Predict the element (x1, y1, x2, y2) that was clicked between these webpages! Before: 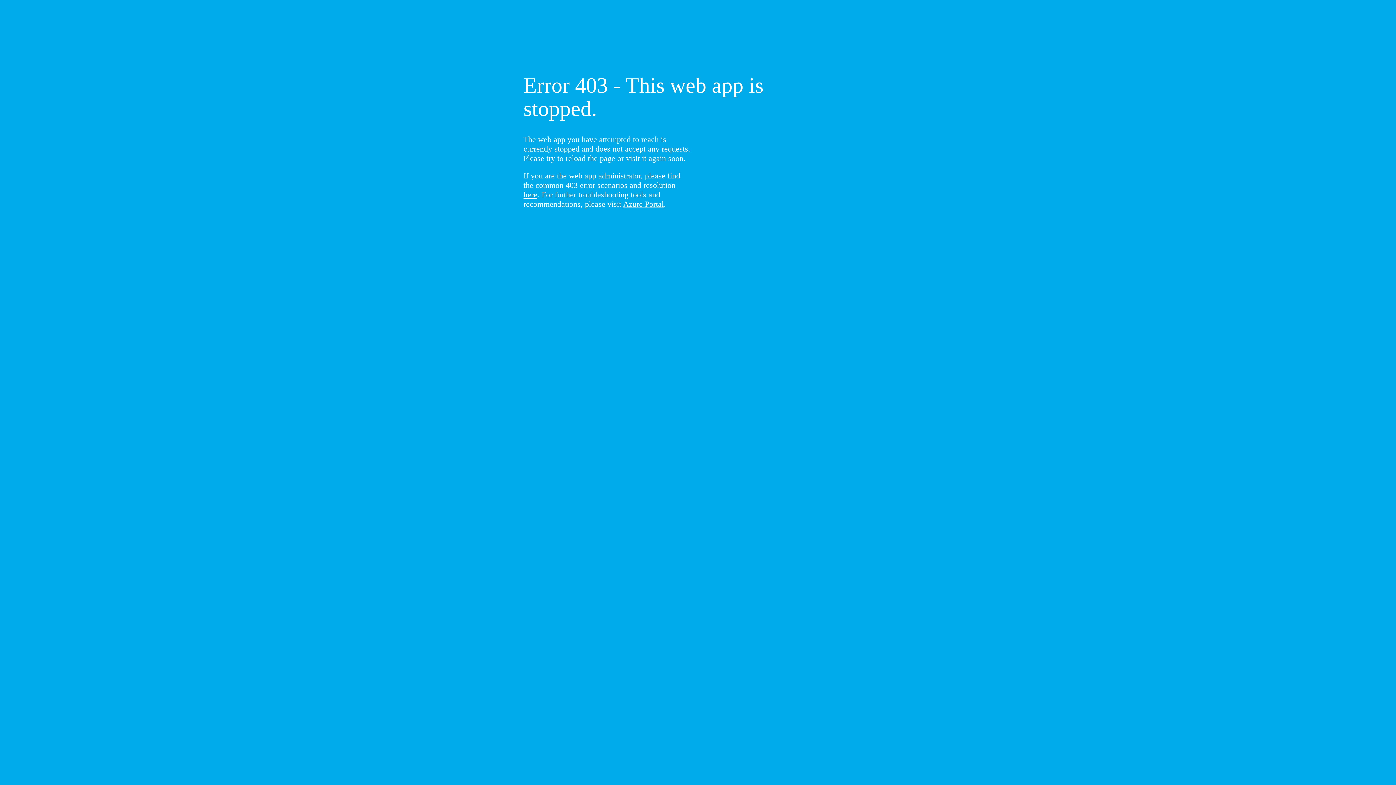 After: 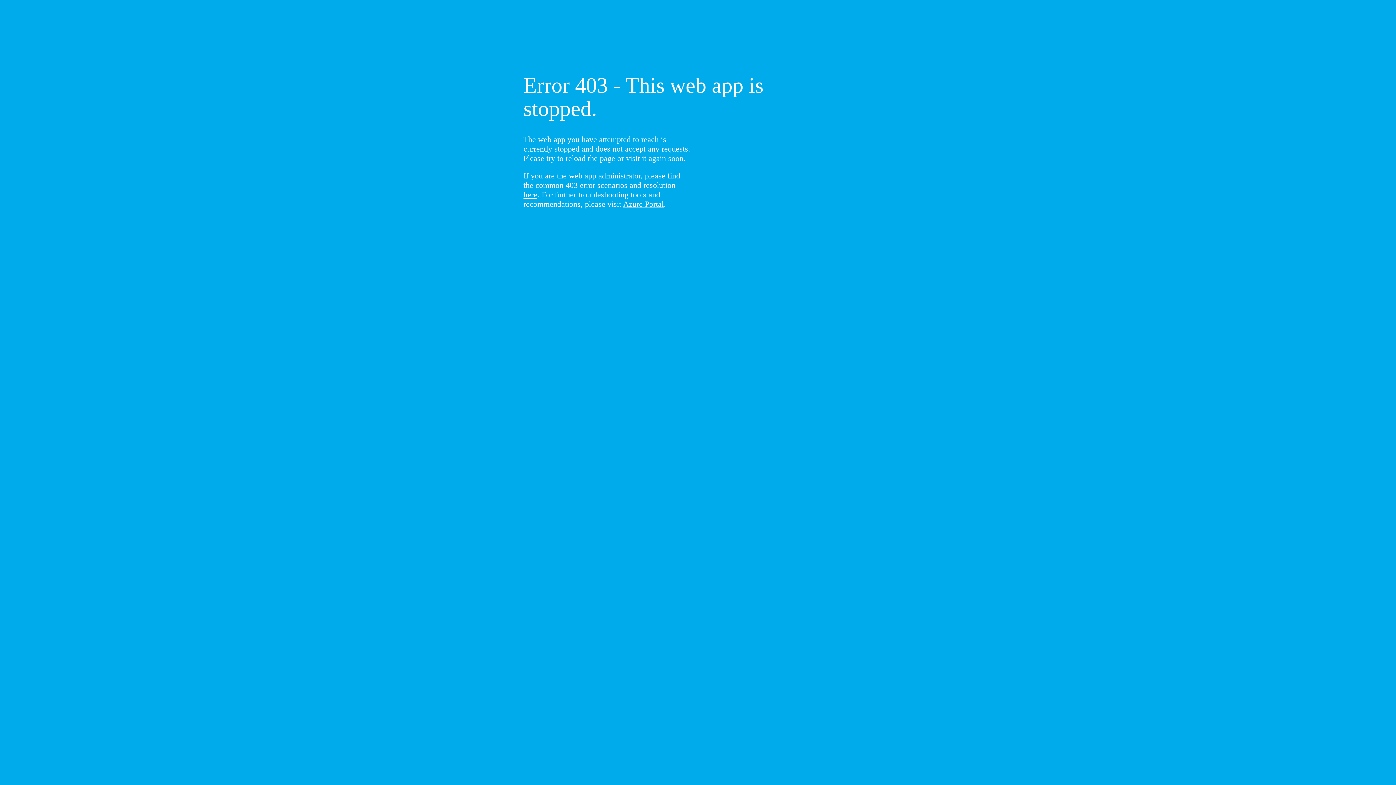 Action: bbox: (523, 190, 537, 199) label: here